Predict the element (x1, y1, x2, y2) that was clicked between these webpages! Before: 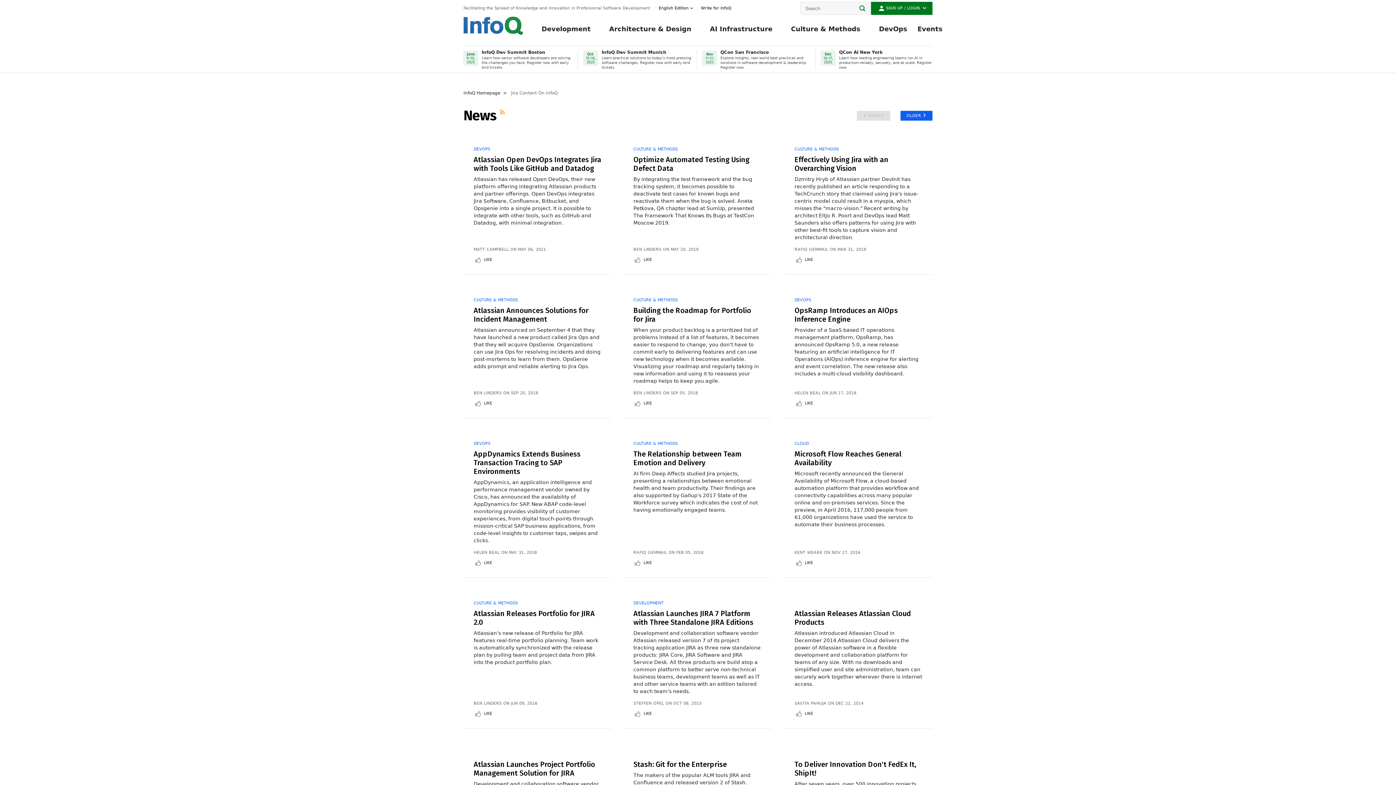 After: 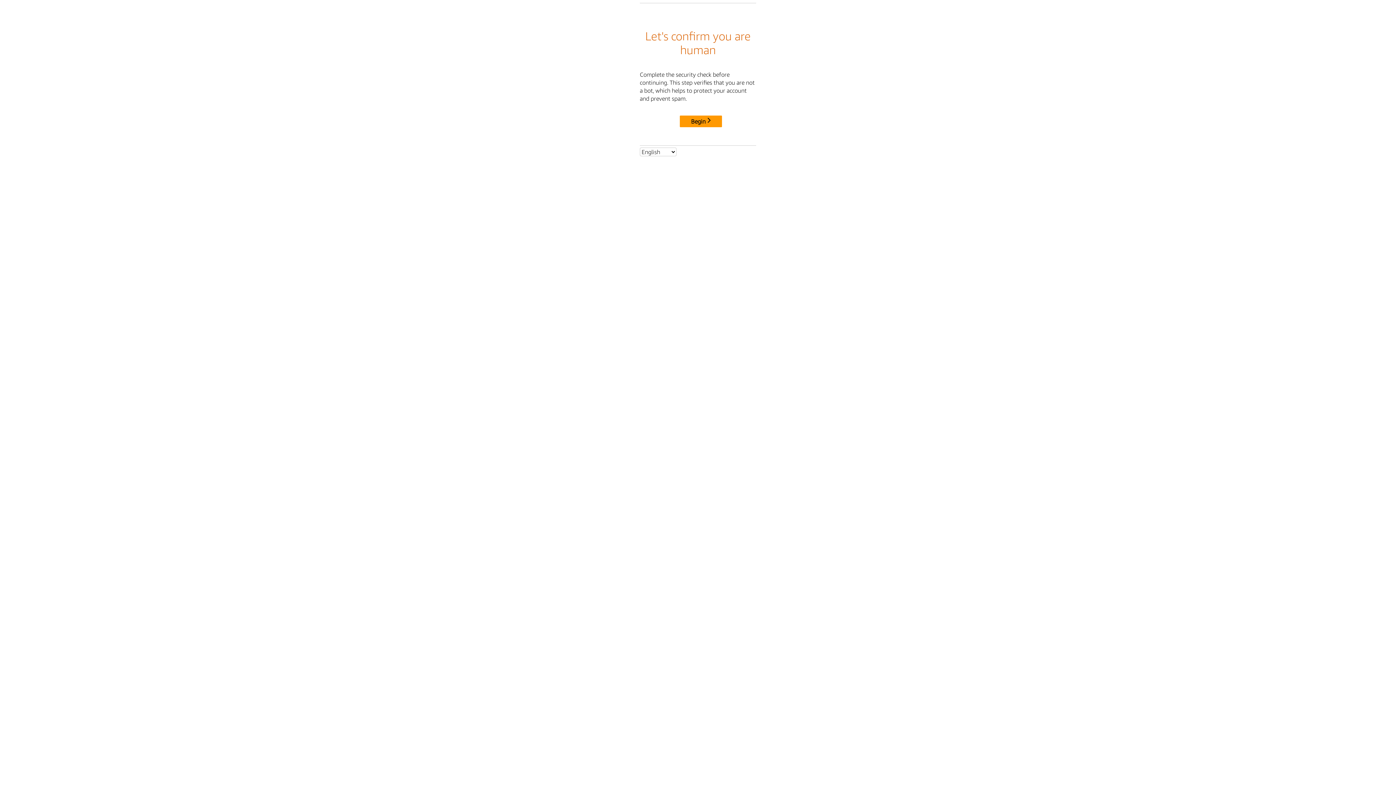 Action: bbox: (473, 701, 501, 706) label: BEN LINDERS